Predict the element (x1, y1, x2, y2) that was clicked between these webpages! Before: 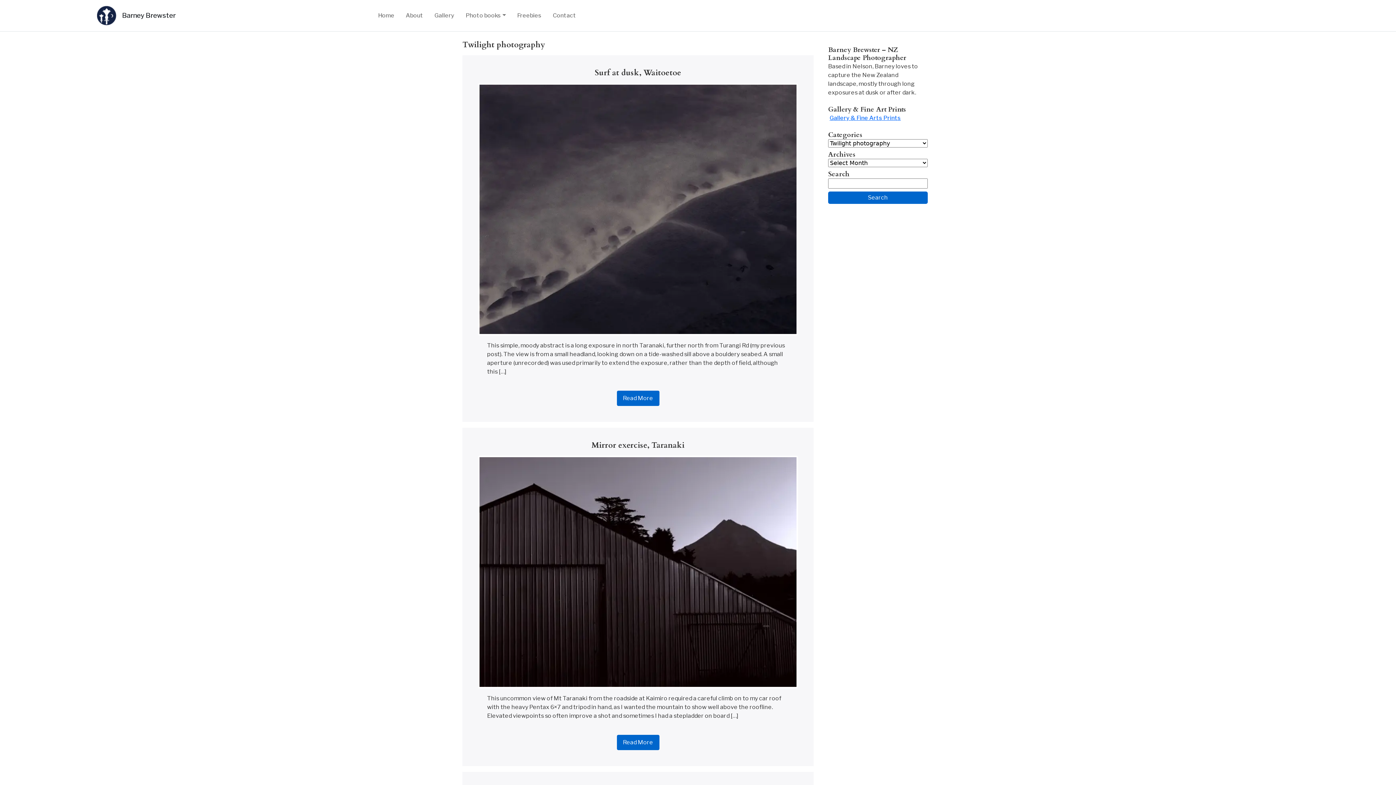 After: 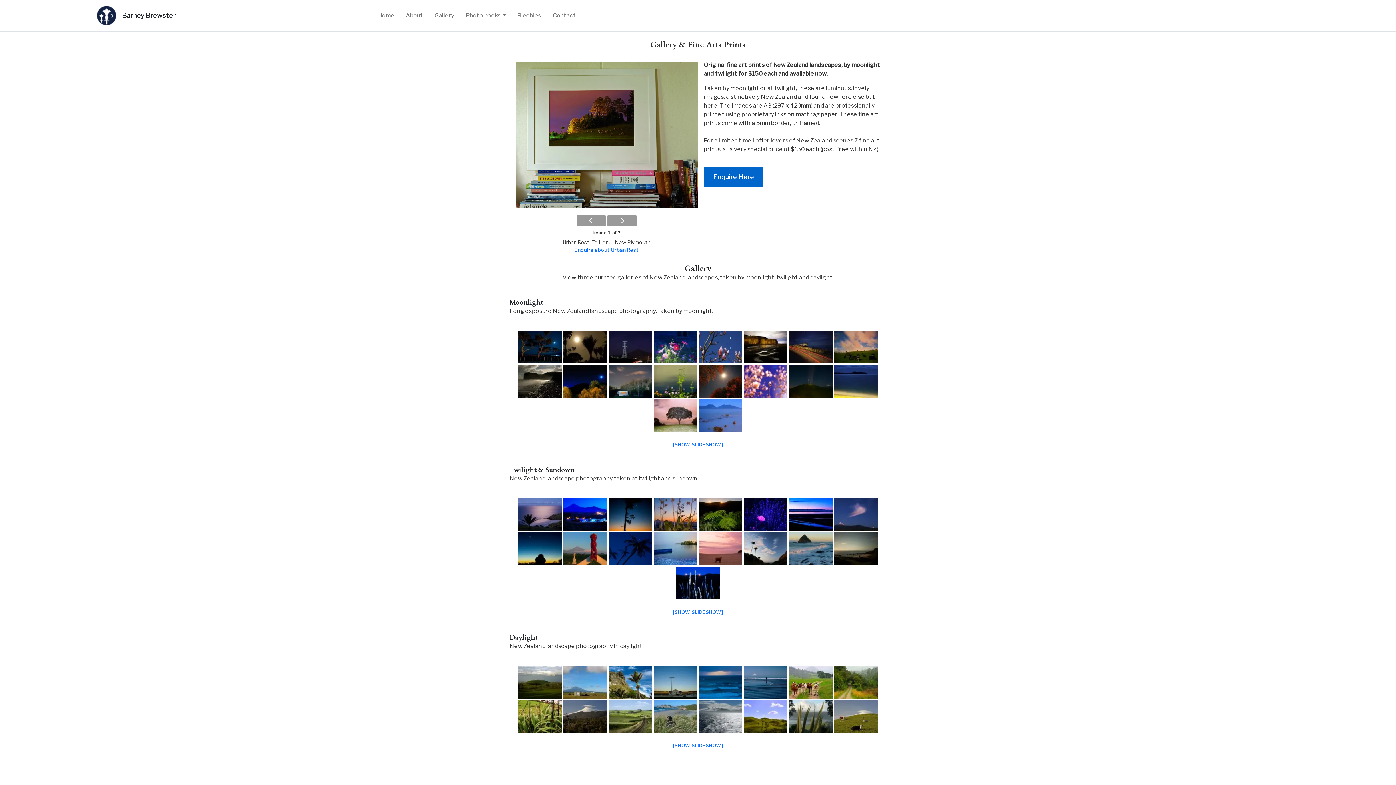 Action: label: Gallery & Fine Arts Prints bbox: (829, 113, 901, 122)